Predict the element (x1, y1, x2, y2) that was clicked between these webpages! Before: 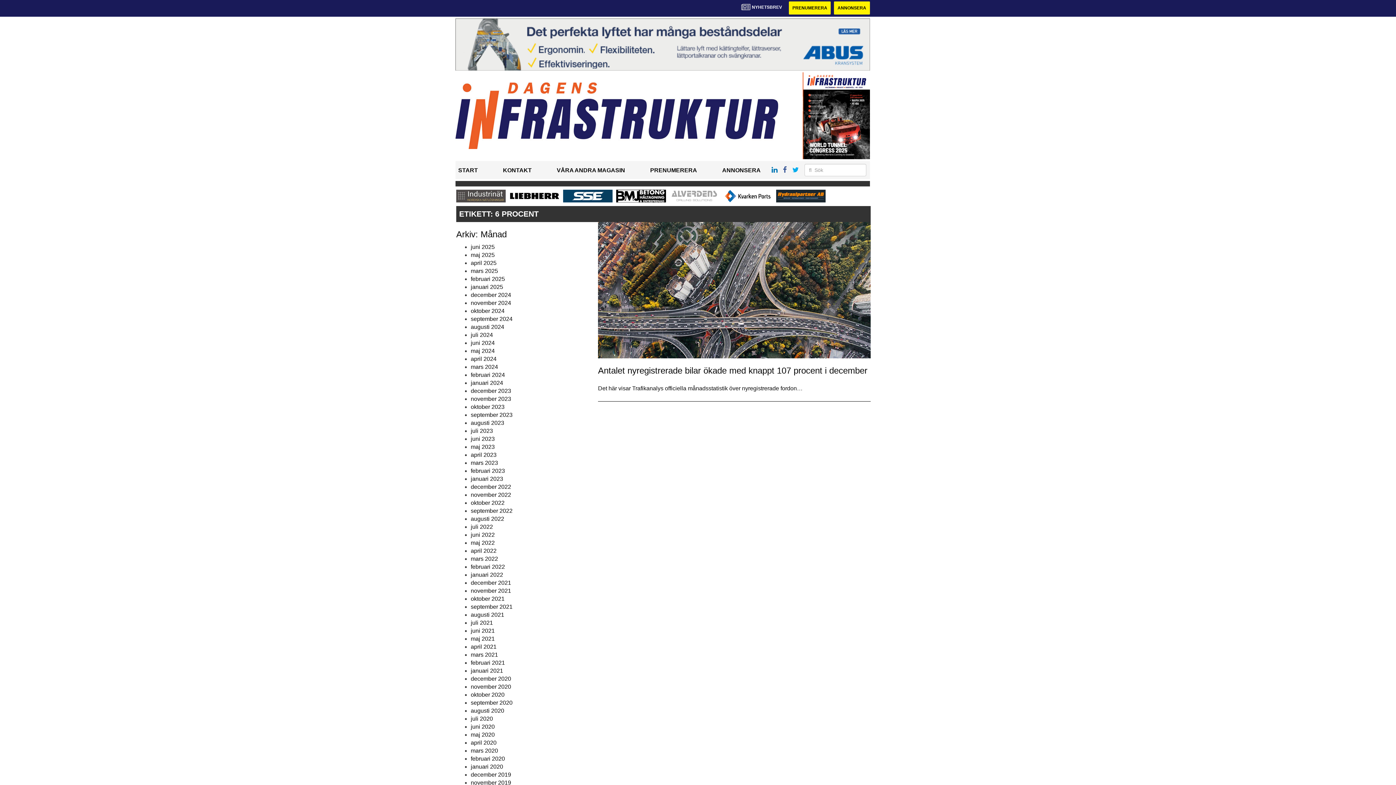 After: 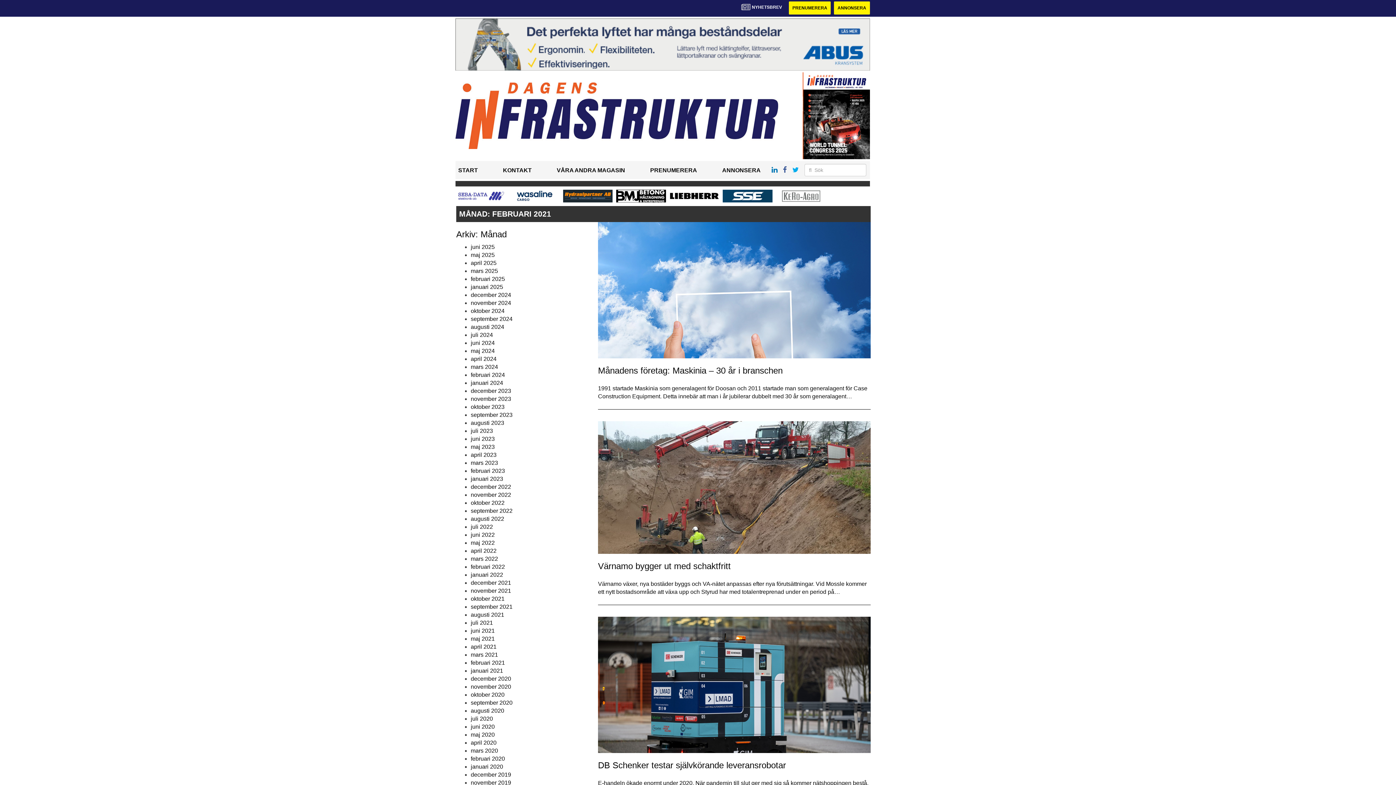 Action: bbox: (470, 659, 505, 666) label: februari 2021